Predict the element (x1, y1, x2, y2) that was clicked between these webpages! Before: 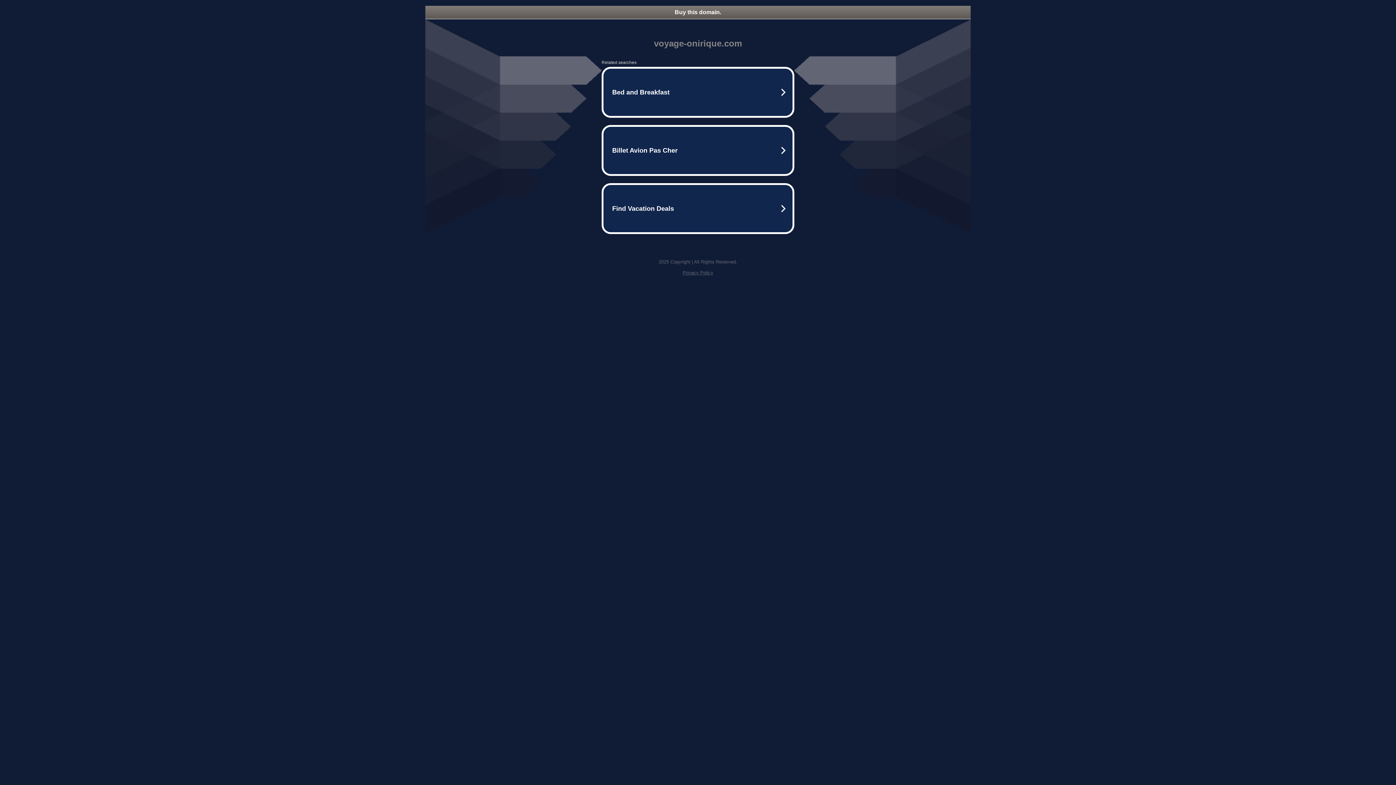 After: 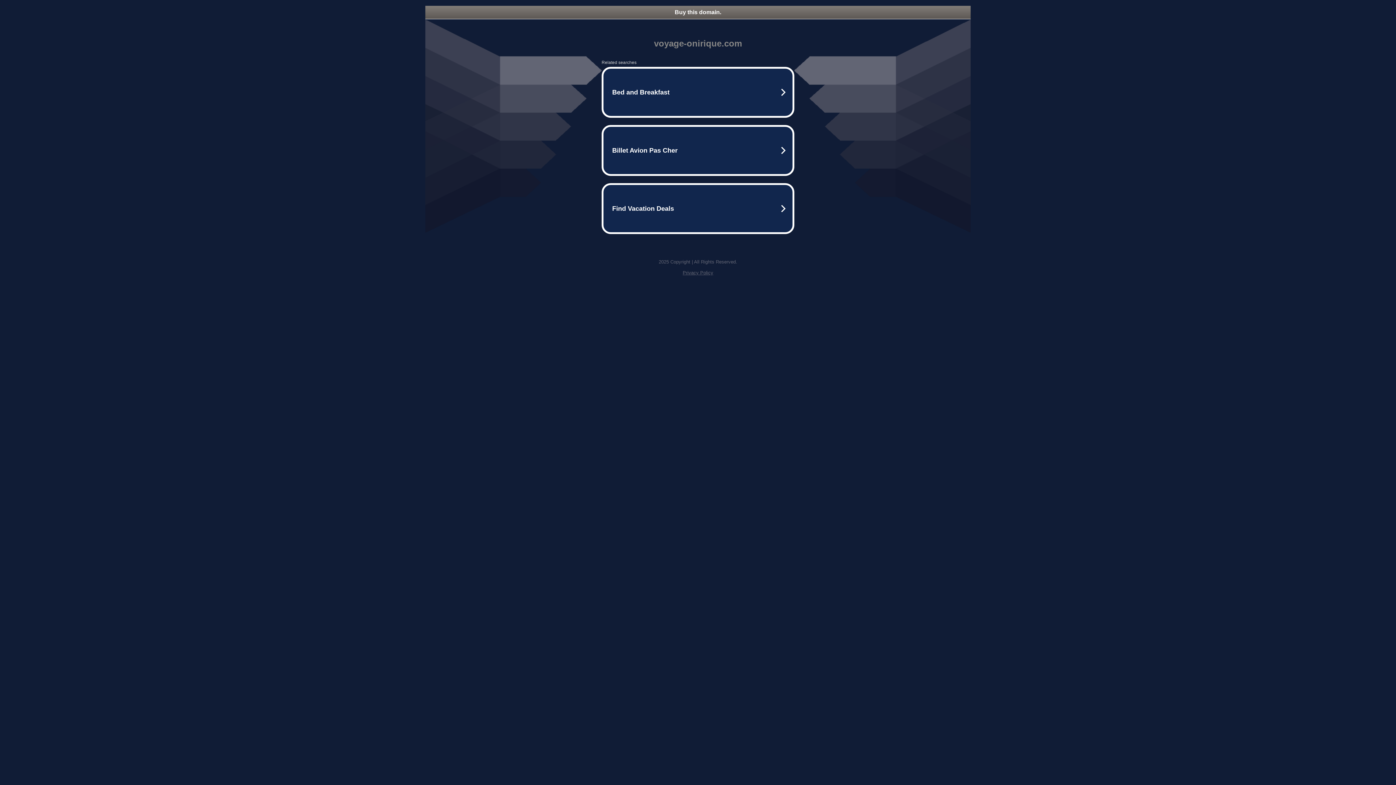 Action: label: Buy this domain. bbox: (425, 5, 970, 18)